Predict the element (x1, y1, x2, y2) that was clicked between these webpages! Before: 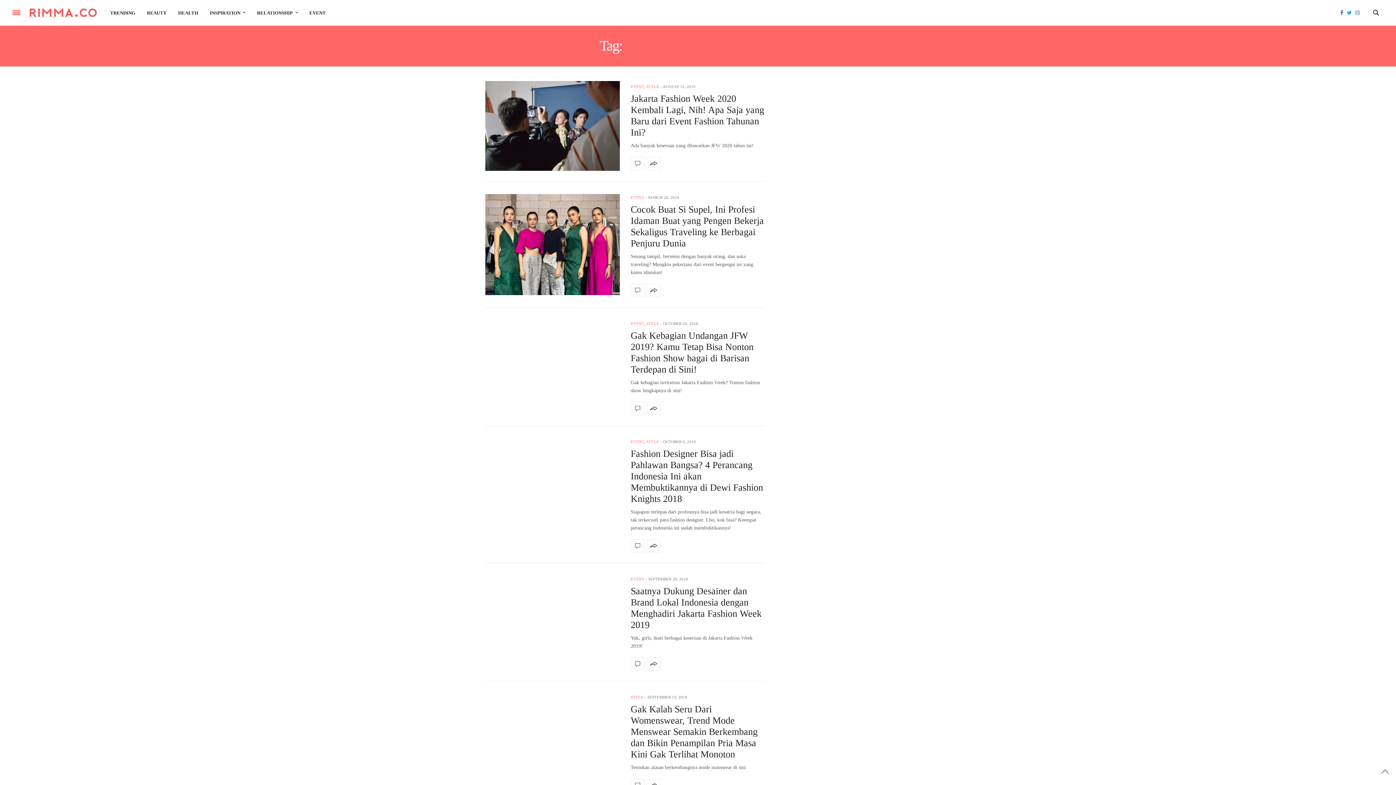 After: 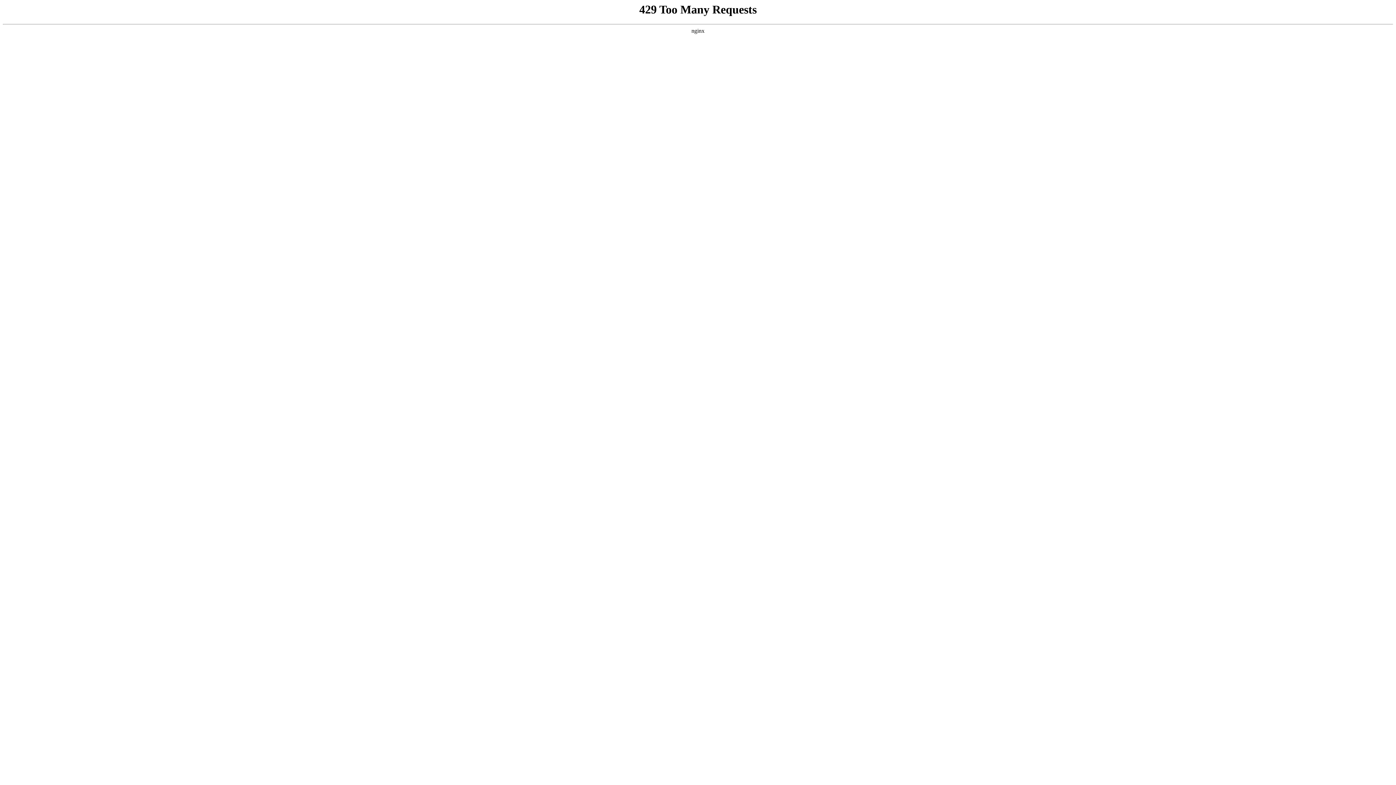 Action: label: Style bbox: (646, 321, 659, 325)